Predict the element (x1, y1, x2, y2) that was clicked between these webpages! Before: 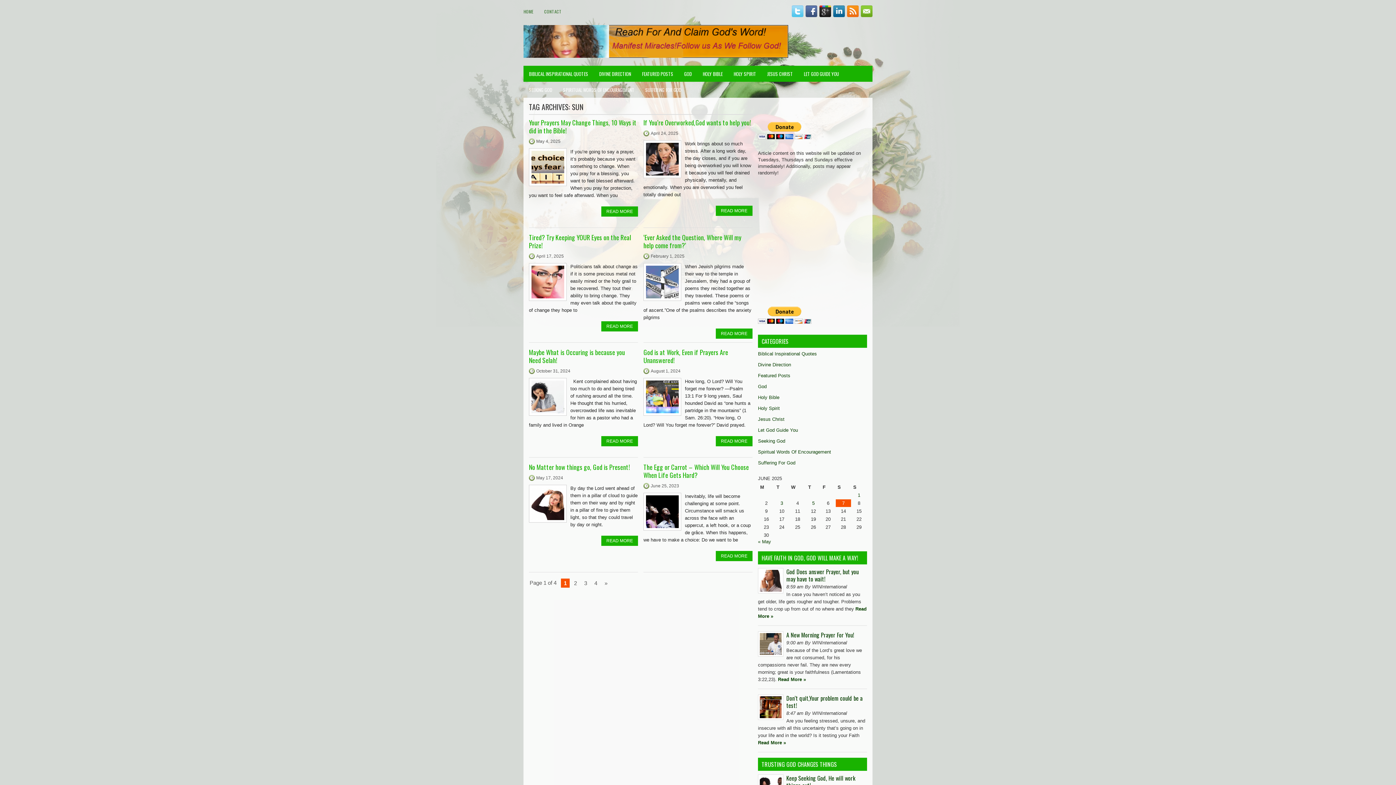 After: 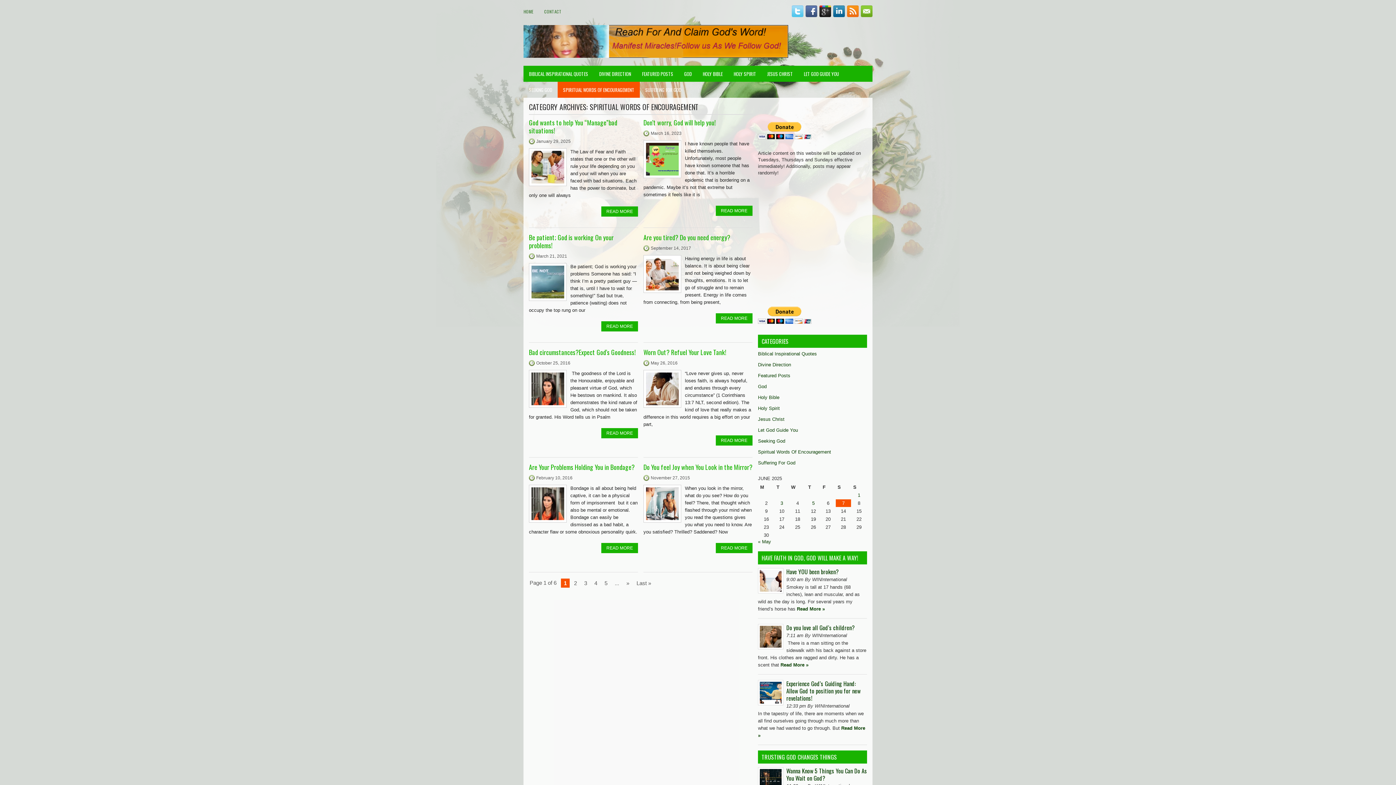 Action: bbox: (557, 81, 640, 97) label: SPIRITUAL WORDS OF ENCOURAGEMENT